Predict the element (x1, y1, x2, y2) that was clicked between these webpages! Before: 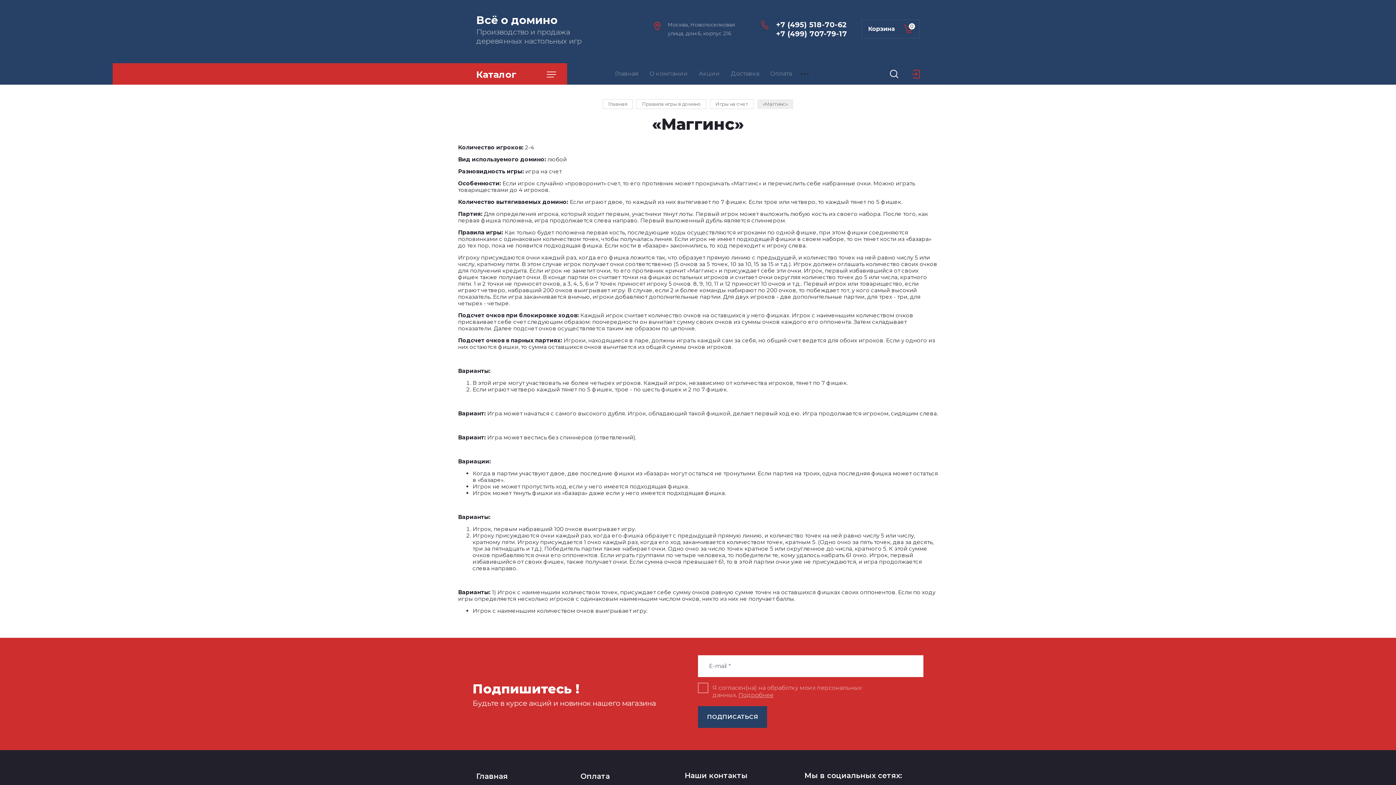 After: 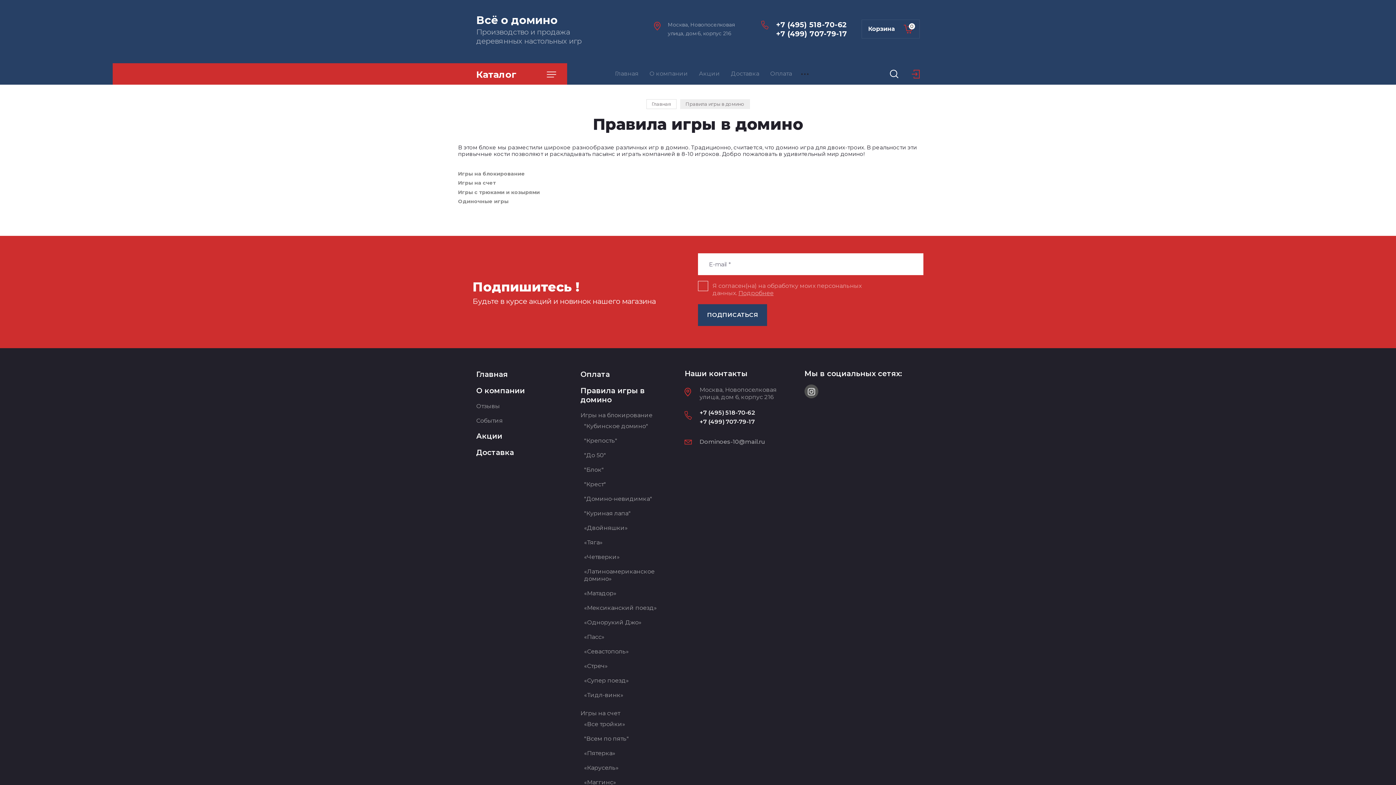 Action: label: Правила игры в домино bbox: (636, 99, 706, 109)